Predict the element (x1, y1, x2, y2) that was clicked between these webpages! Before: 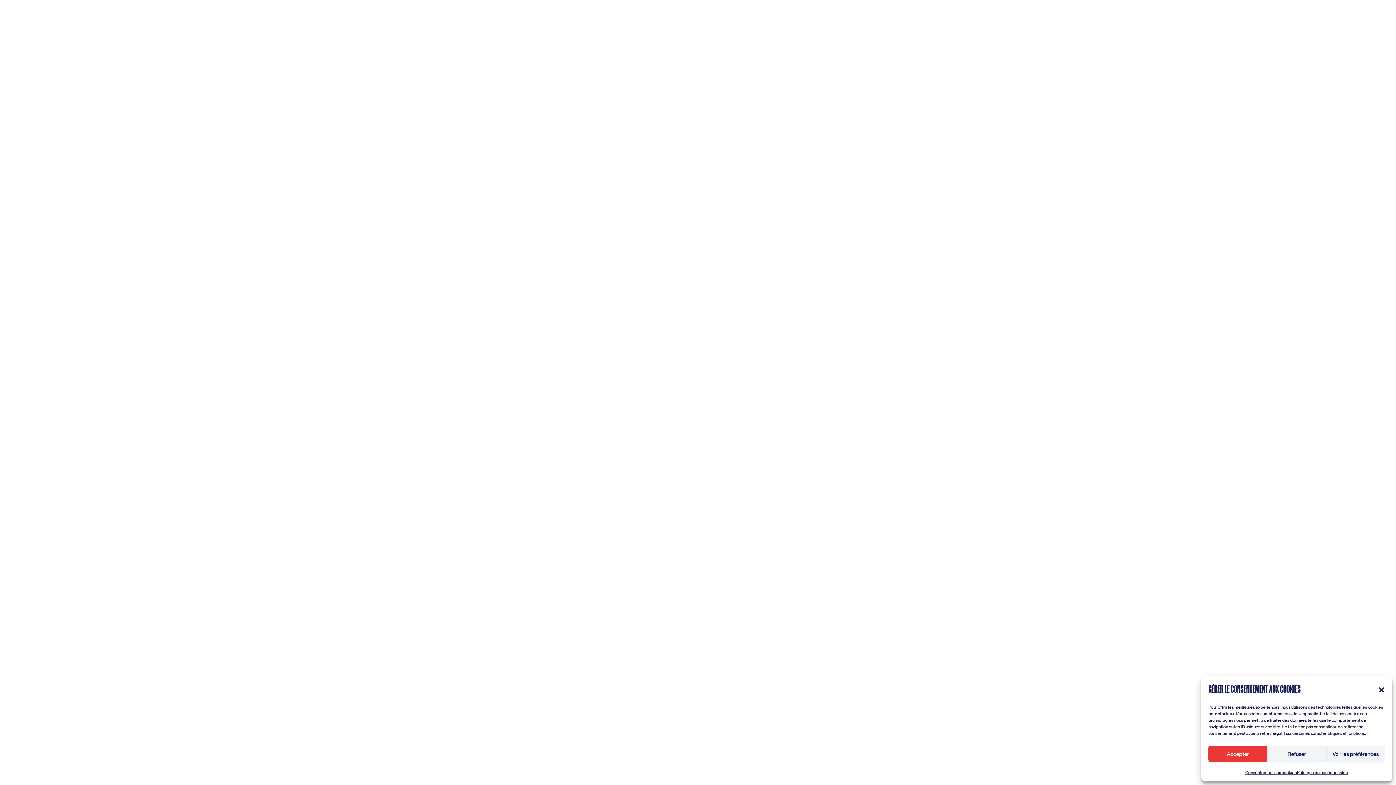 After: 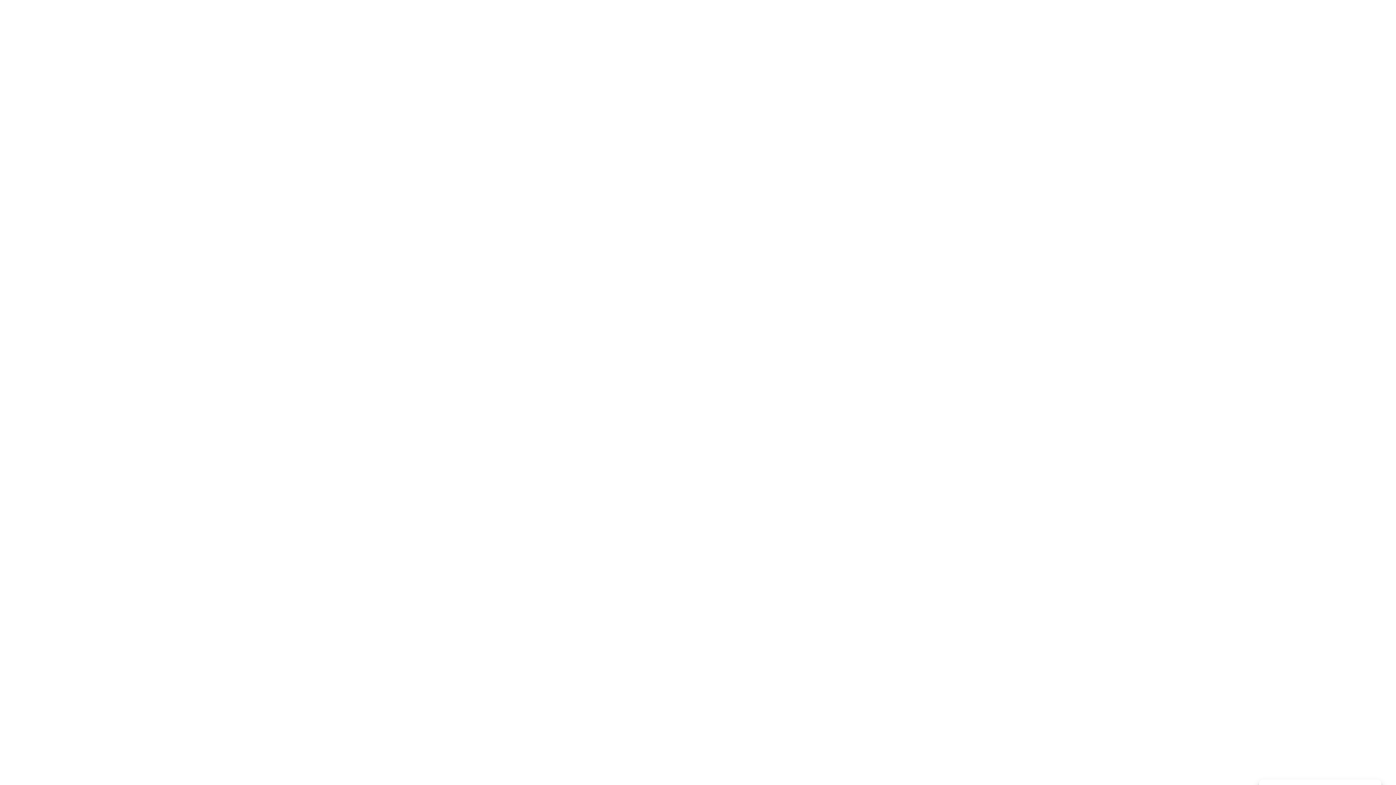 Action: label: Fermer la boîte de dialogue bbox: (1378, 685, 1385, 693)